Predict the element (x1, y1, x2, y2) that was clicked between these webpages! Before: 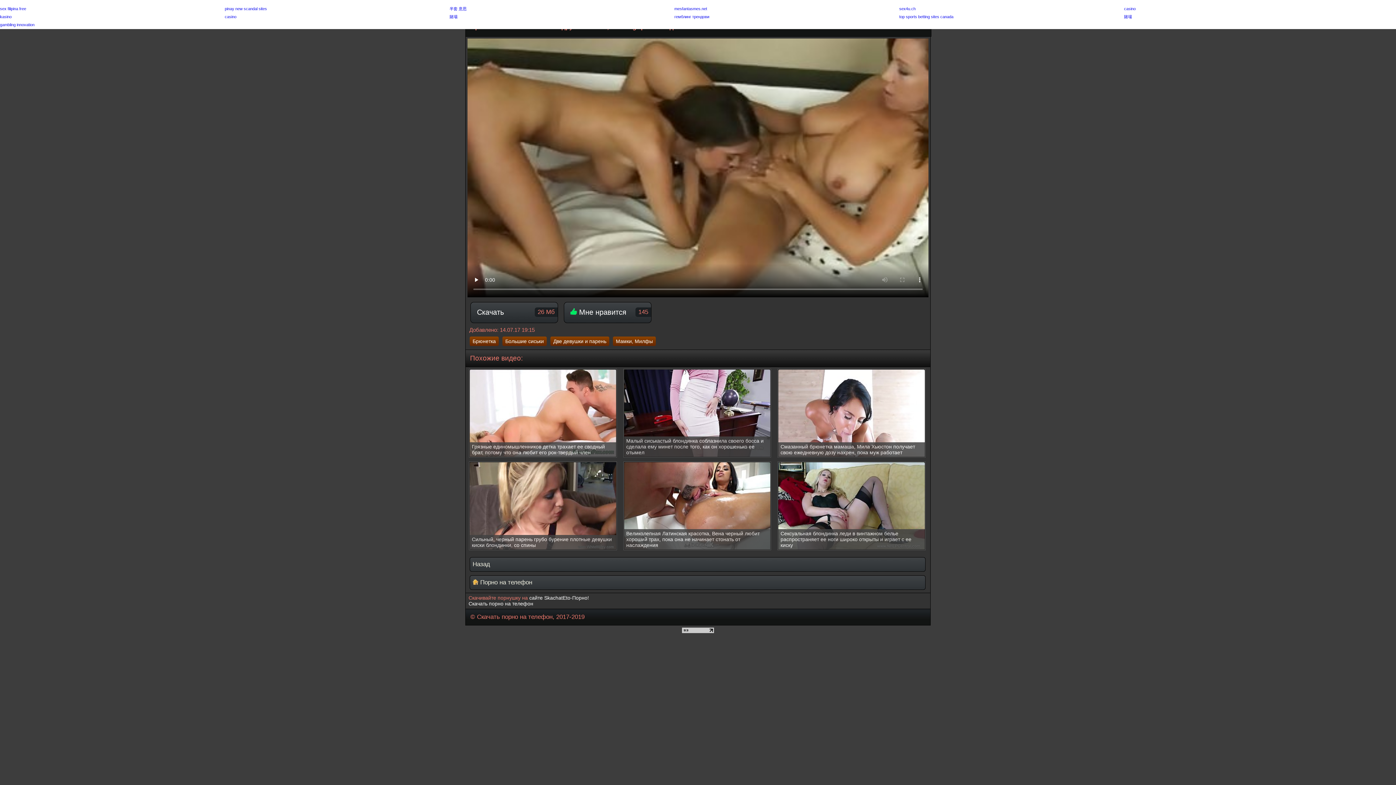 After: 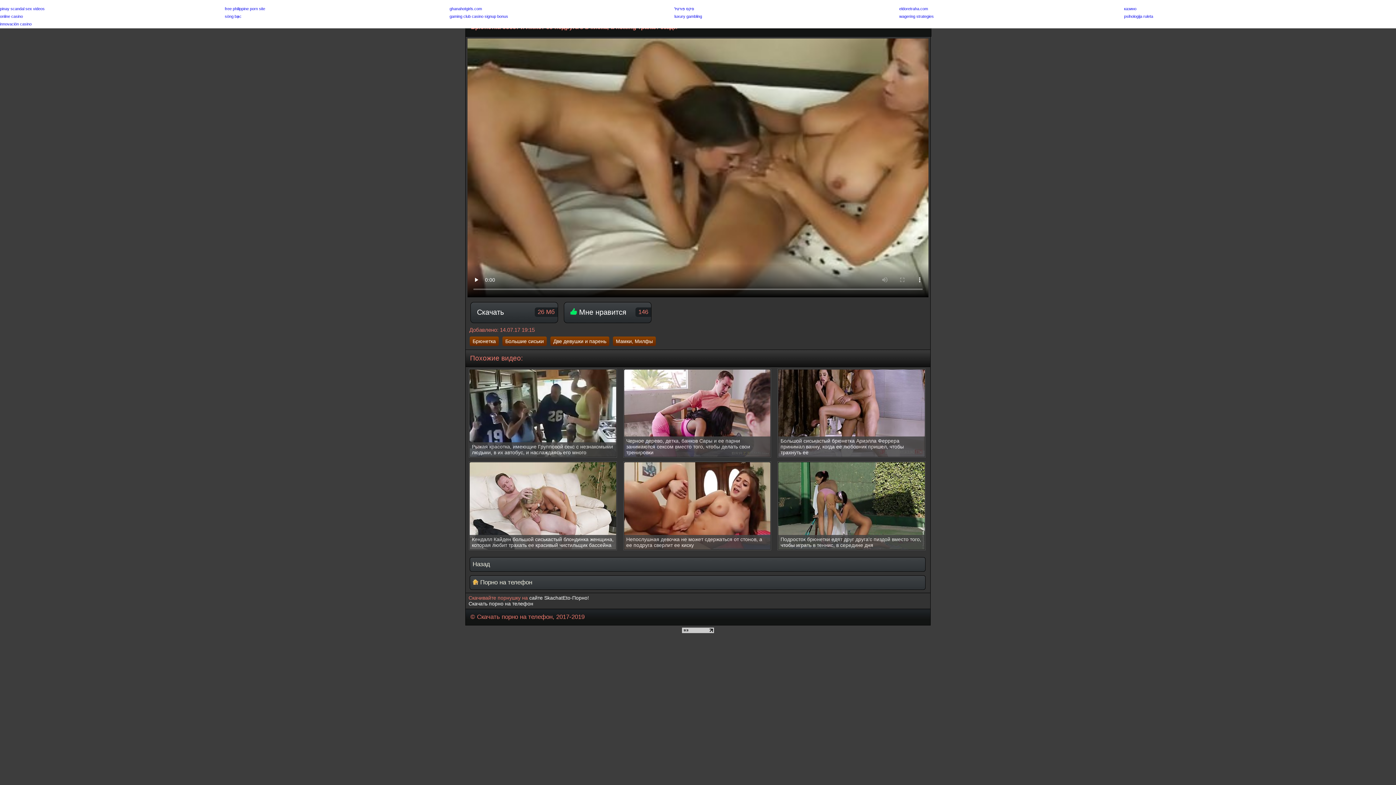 Action: label:  Мне нравится
145 bbox: (564, 302, 651, 323)